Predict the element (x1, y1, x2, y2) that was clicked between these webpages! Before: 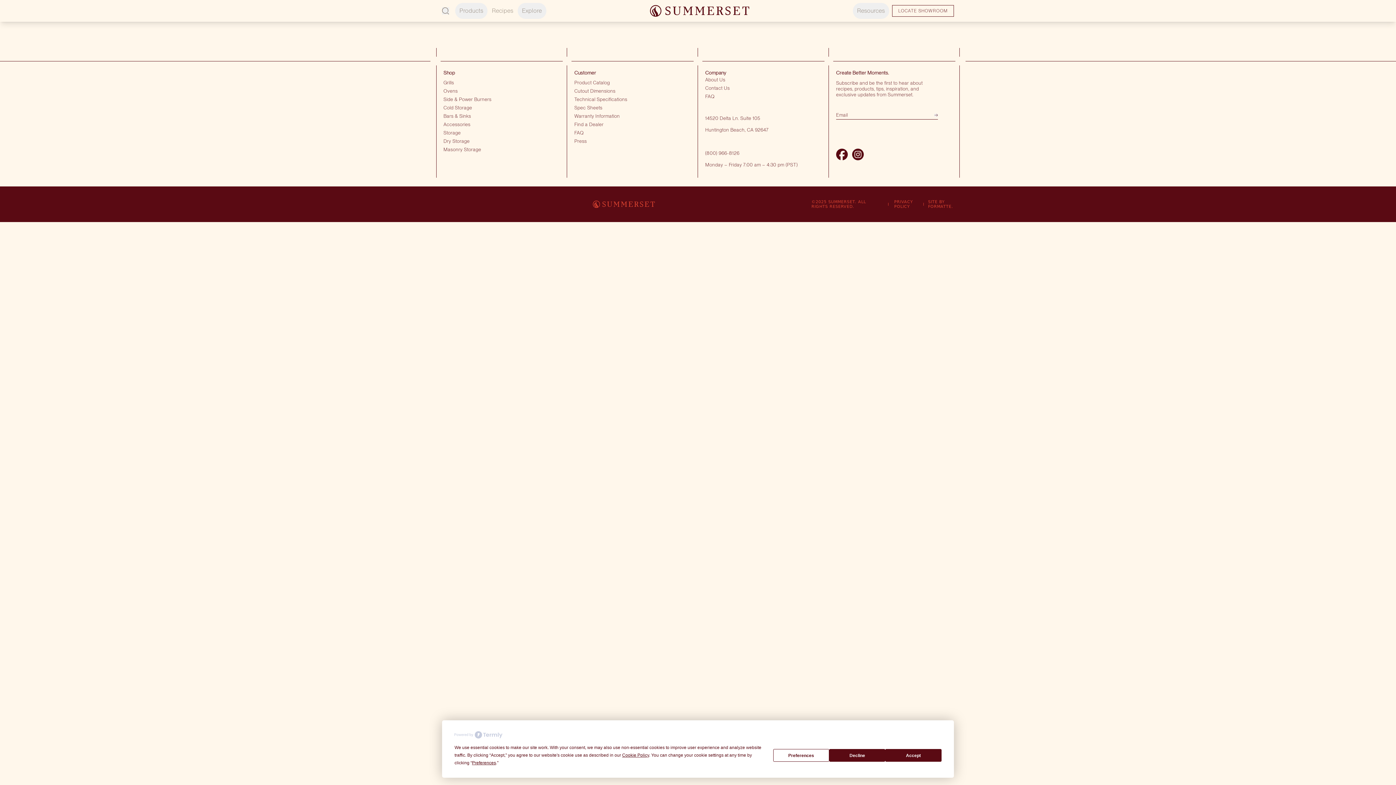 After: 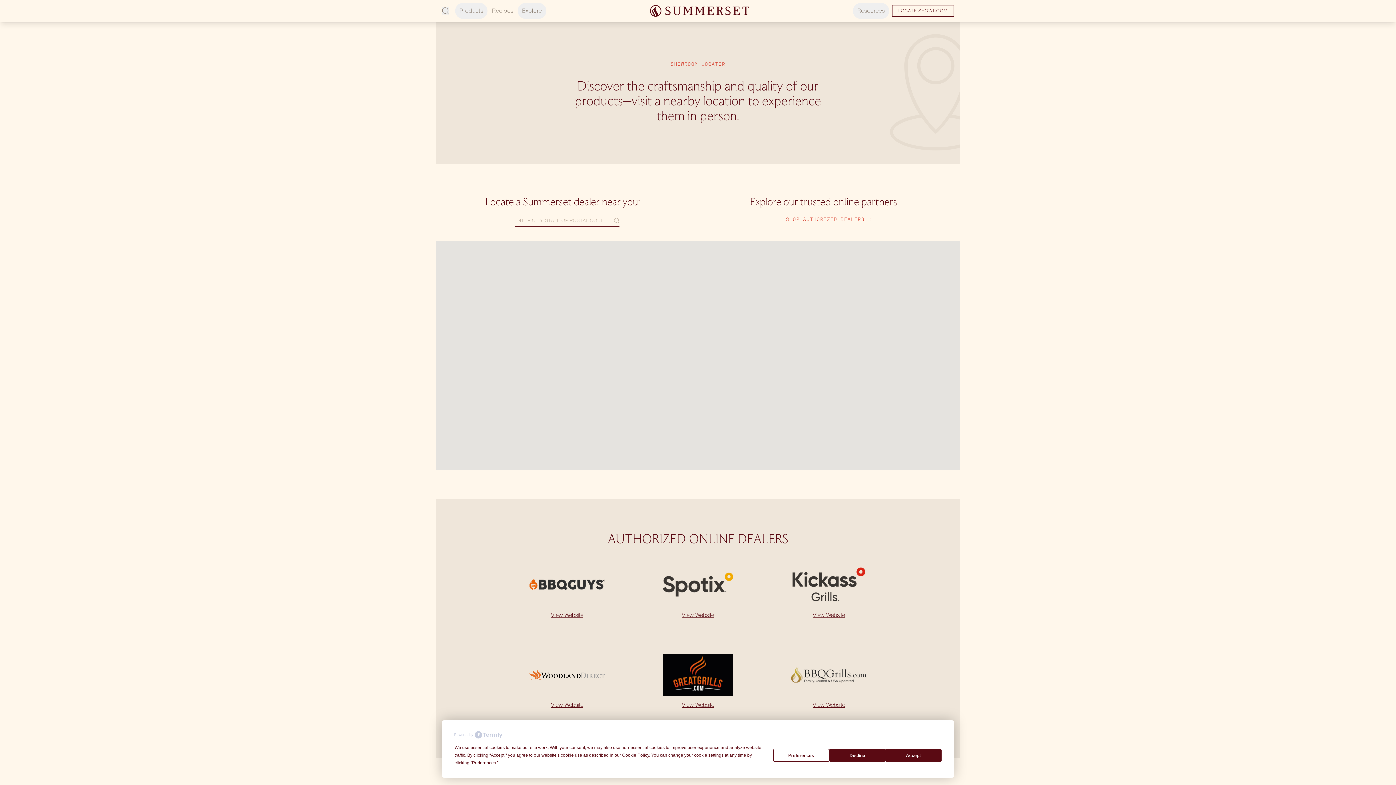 Action: label: Find a Dealer bbox: (574, 120, 603, 128)